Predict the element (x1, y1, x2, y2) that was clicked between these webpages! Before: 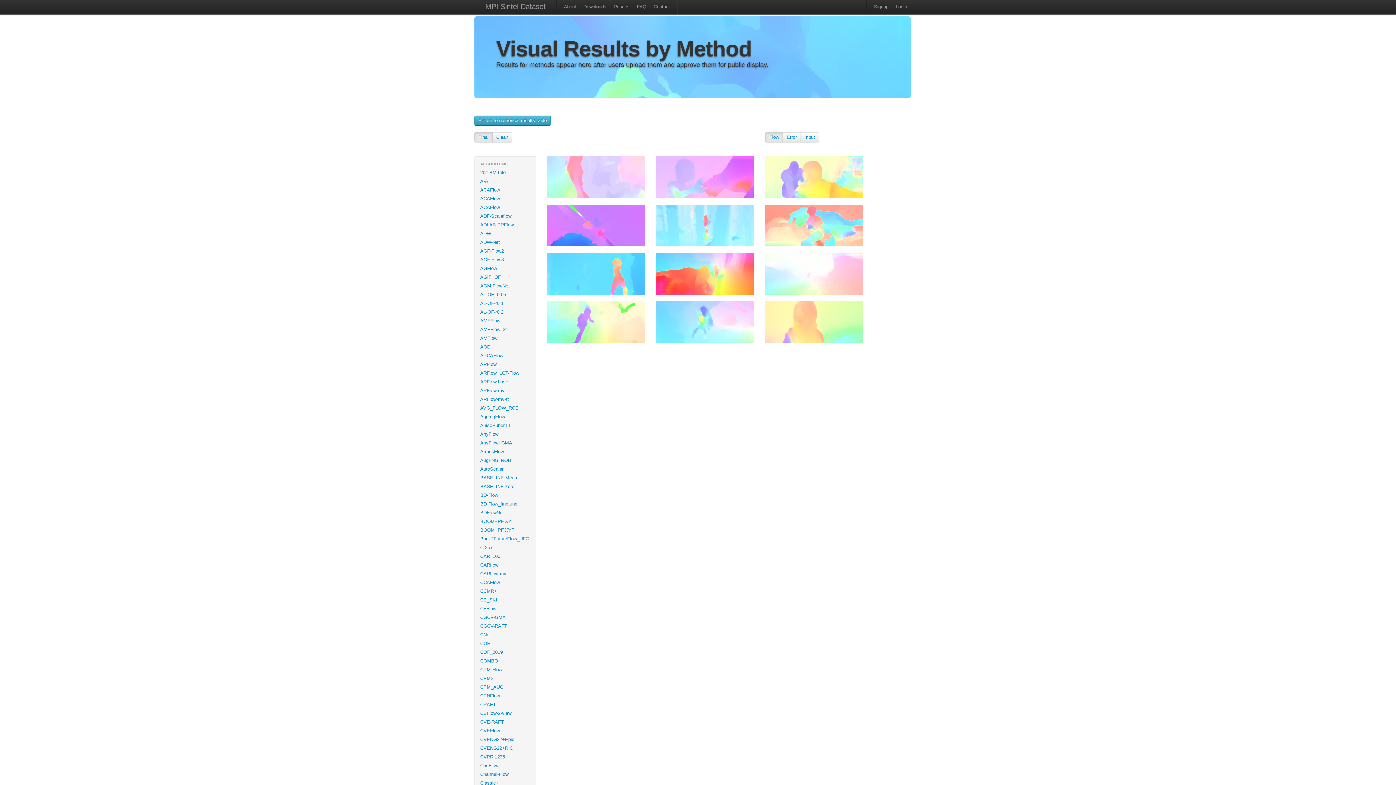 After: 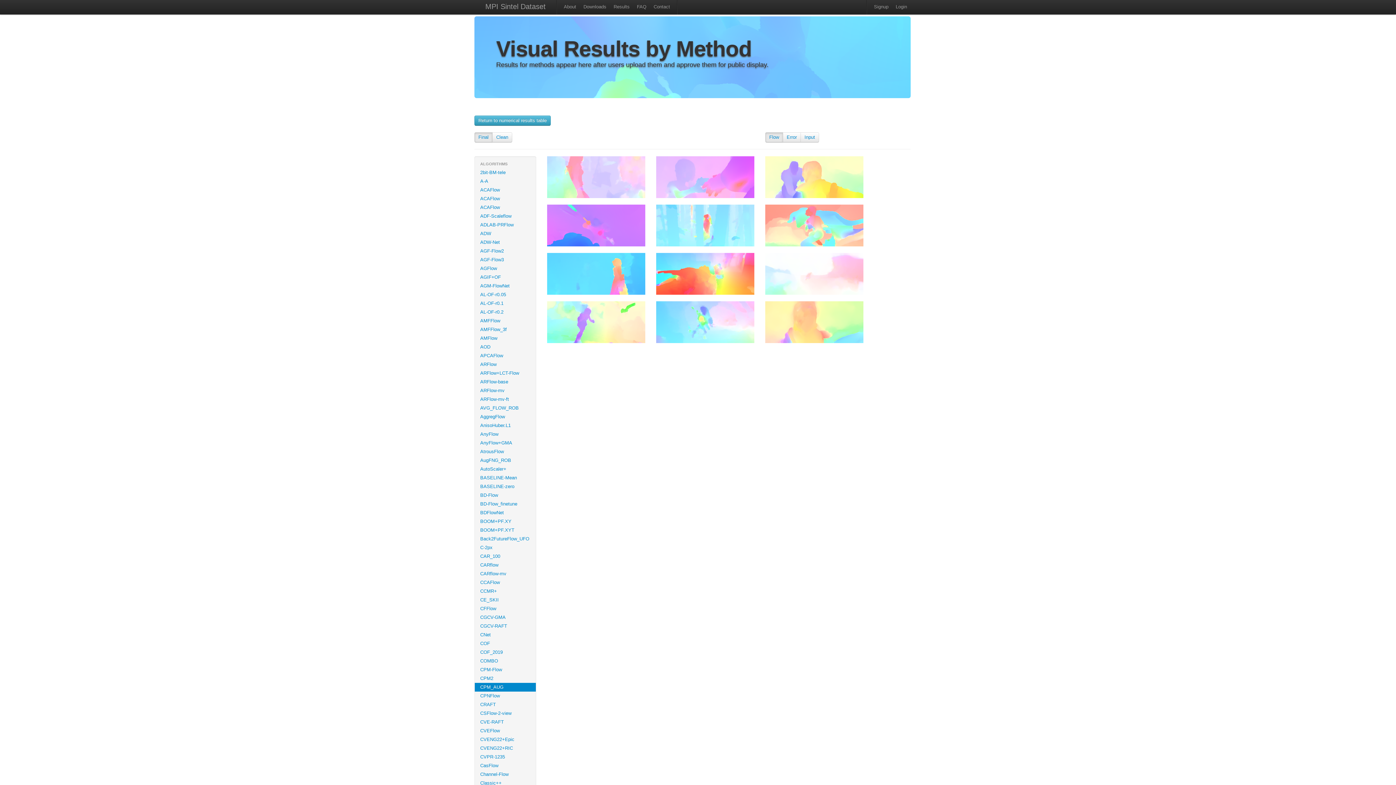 Action: bbox: (474, 683, 536, 692) label: CPM_AUG